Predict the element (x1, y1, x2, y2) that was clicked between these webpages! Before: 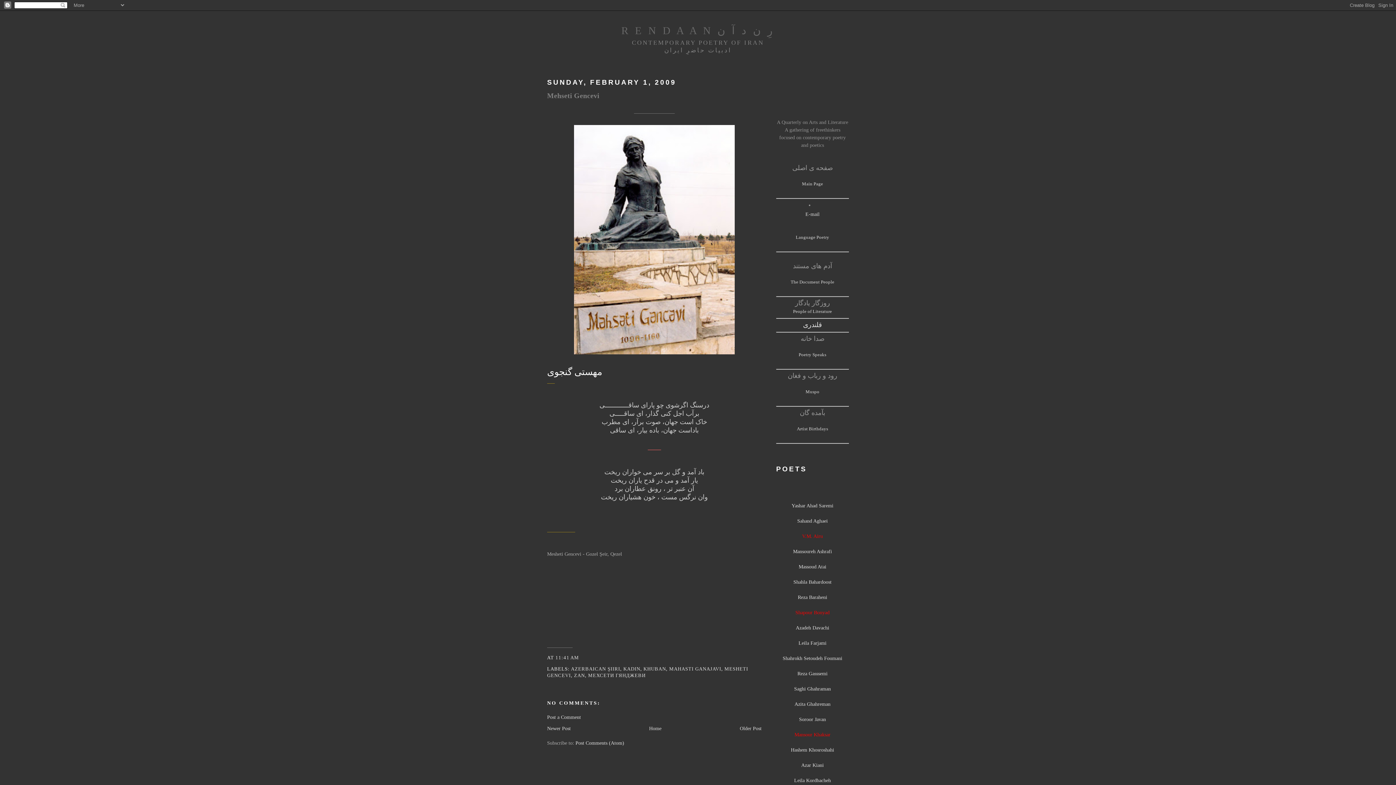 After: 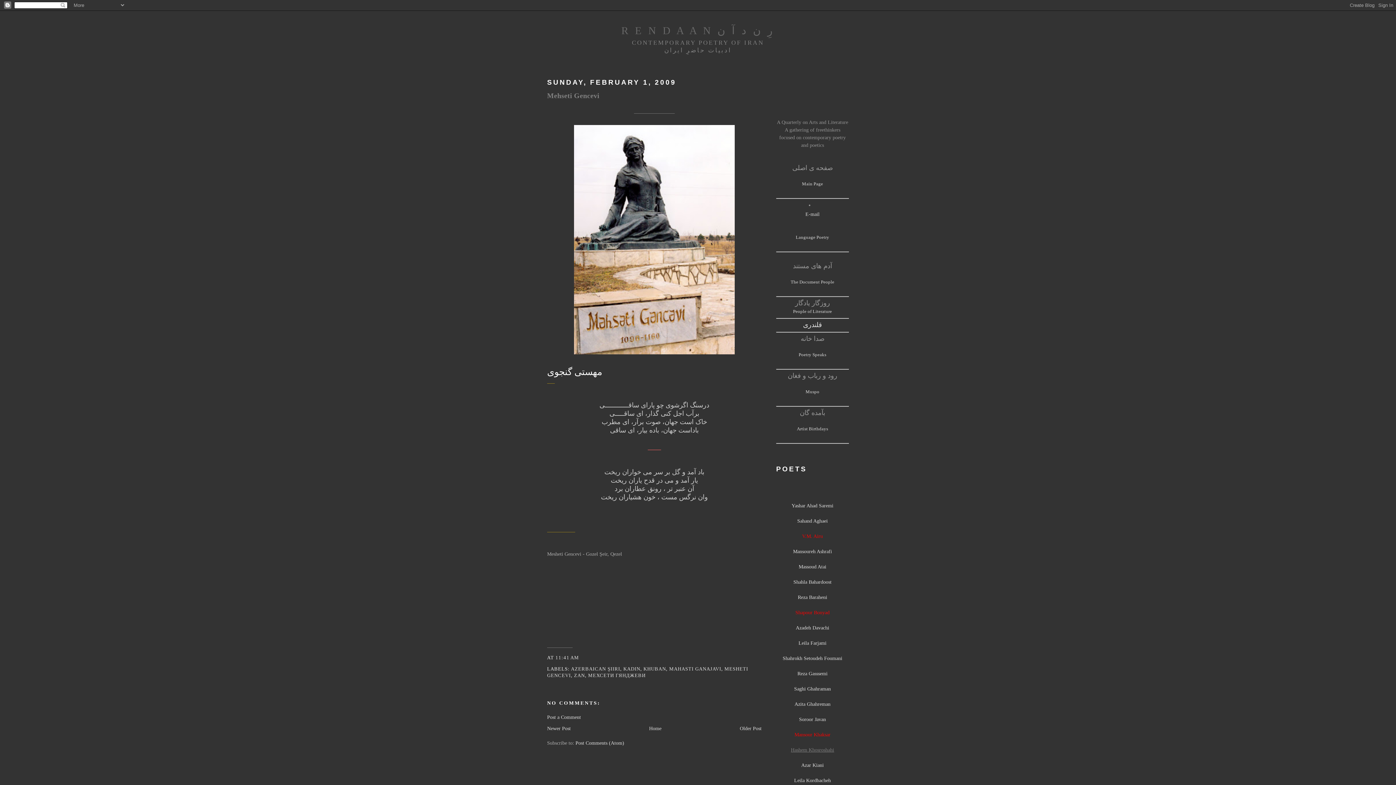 Action: bbox: (791, 747, 834, 753) label: Hashem Khosroshahi